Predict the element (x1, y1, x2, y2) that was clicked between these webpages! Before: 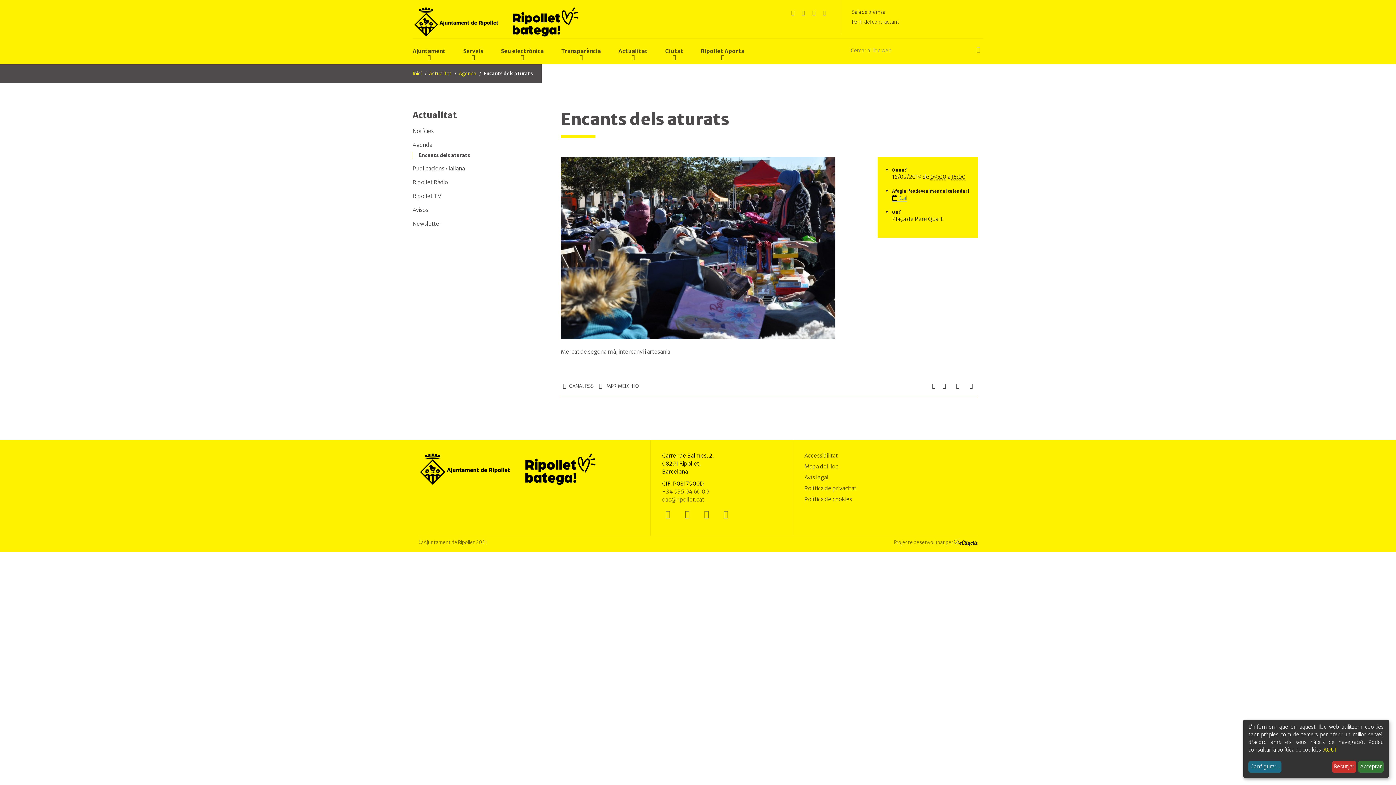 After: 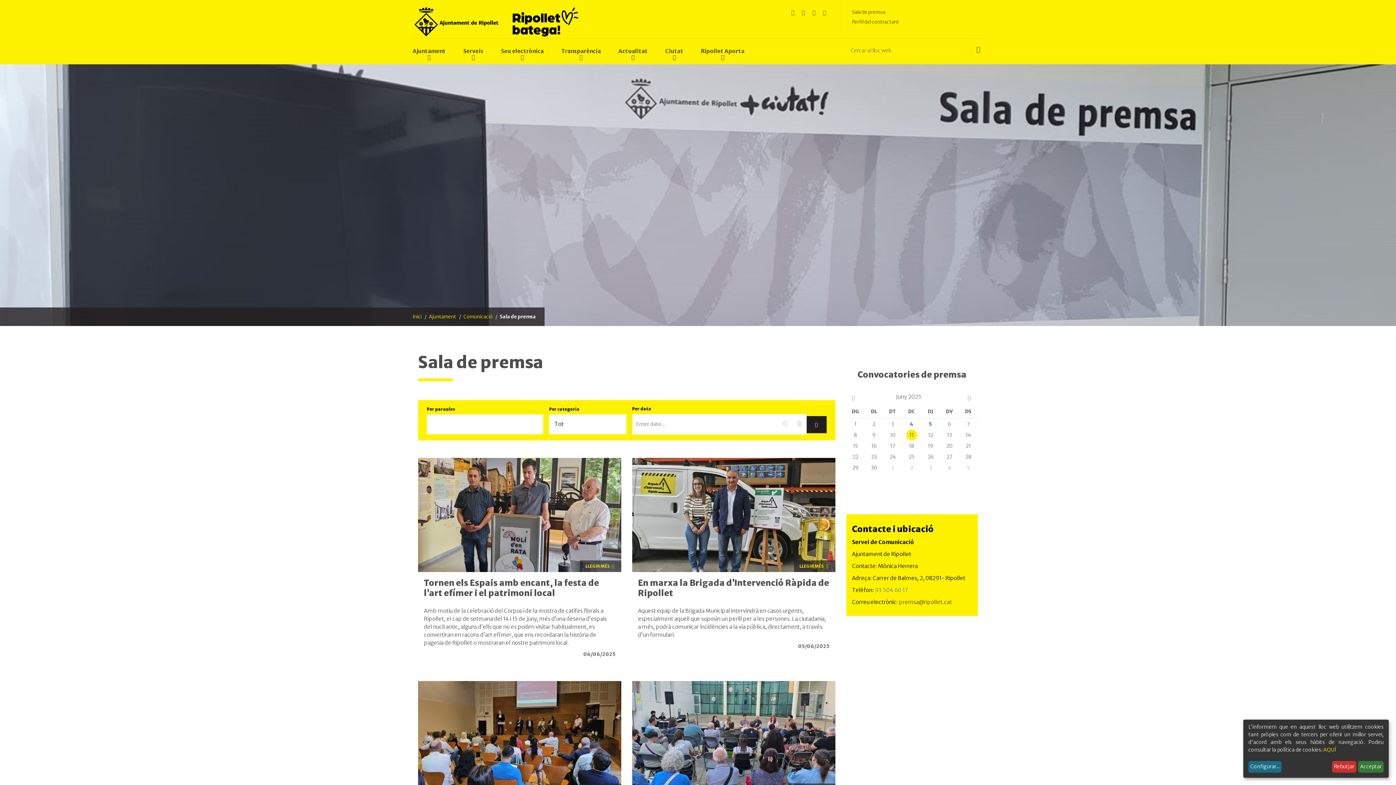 Action: bbox: (852, 8, 977, 15) label: Sala de premsa